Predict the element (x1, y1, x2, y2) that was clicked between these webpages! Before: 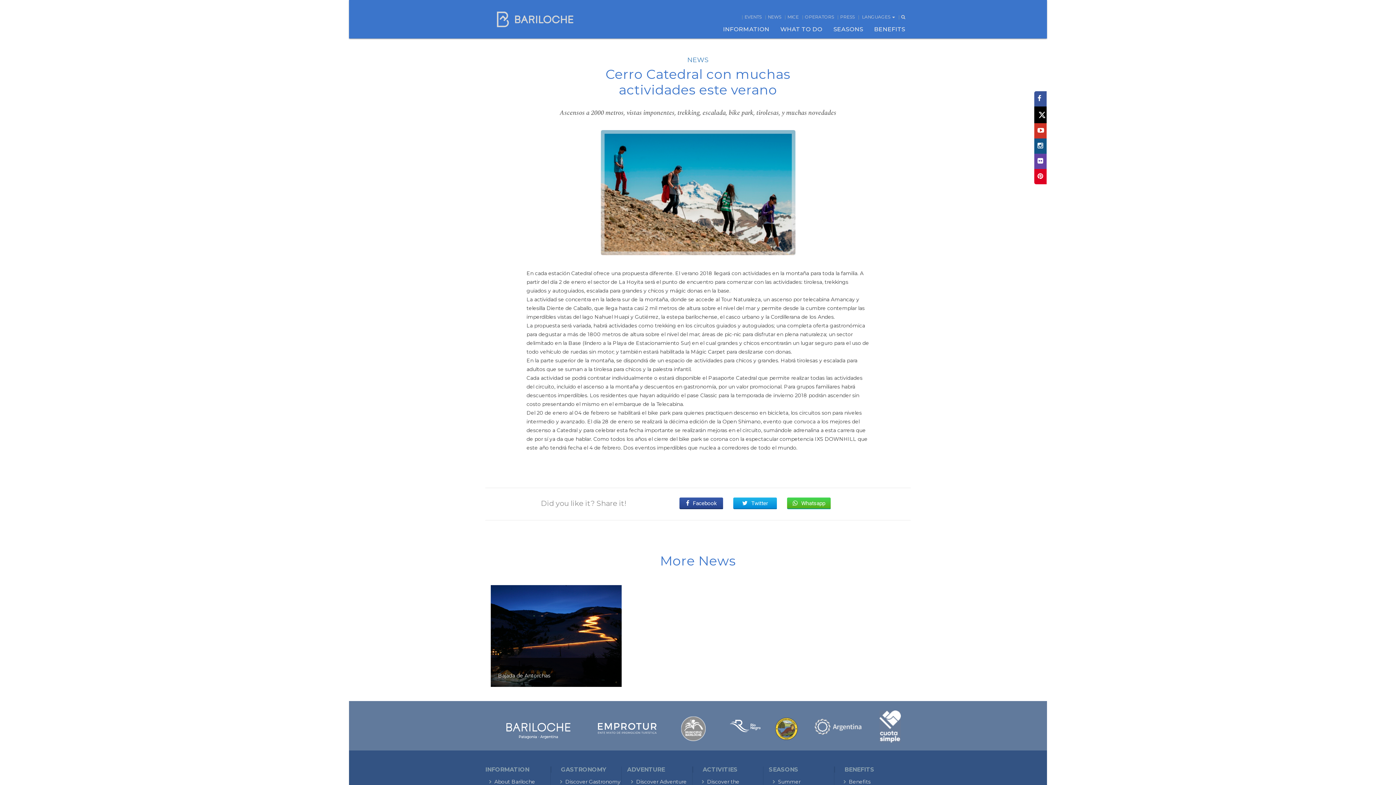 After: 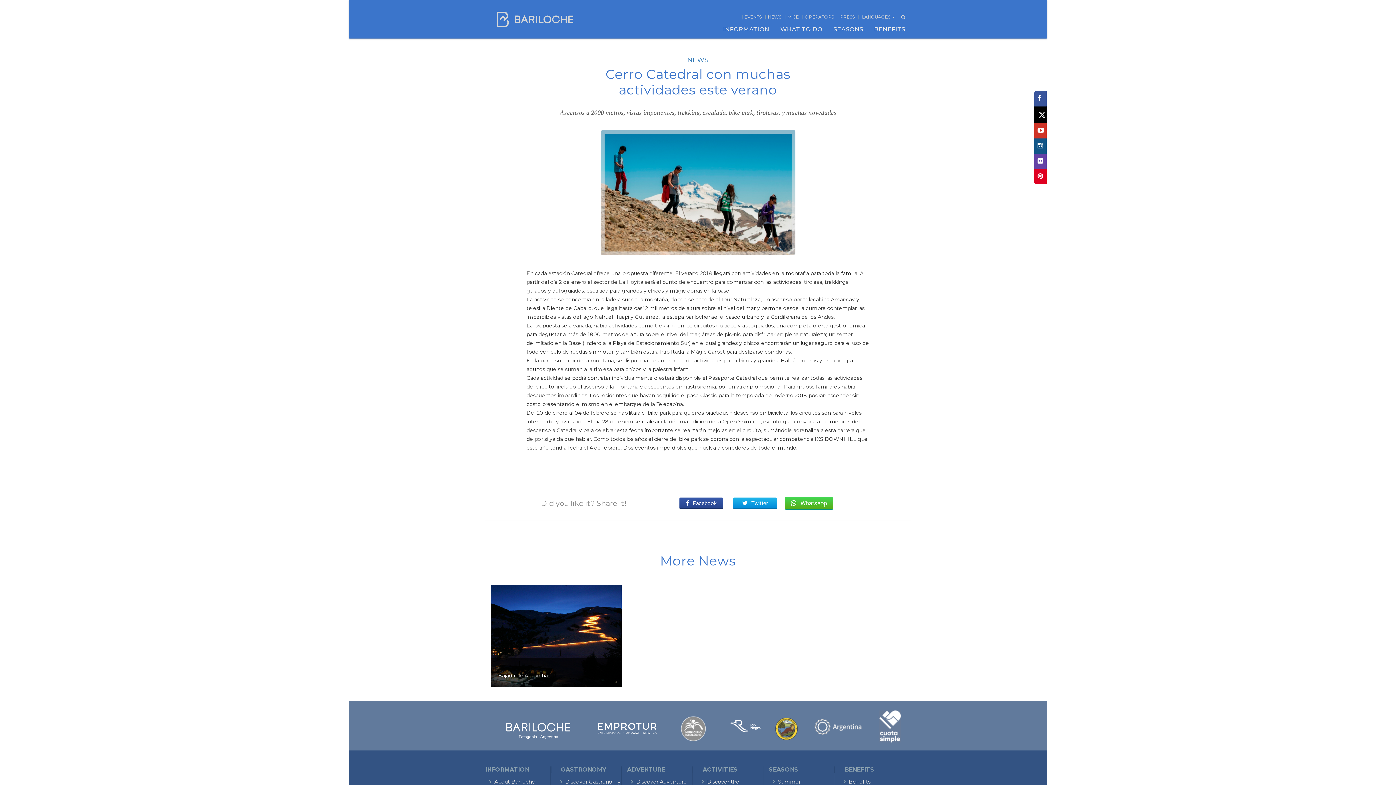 Action: label: Whatsapp bbox: (792, 500, 825, 506)